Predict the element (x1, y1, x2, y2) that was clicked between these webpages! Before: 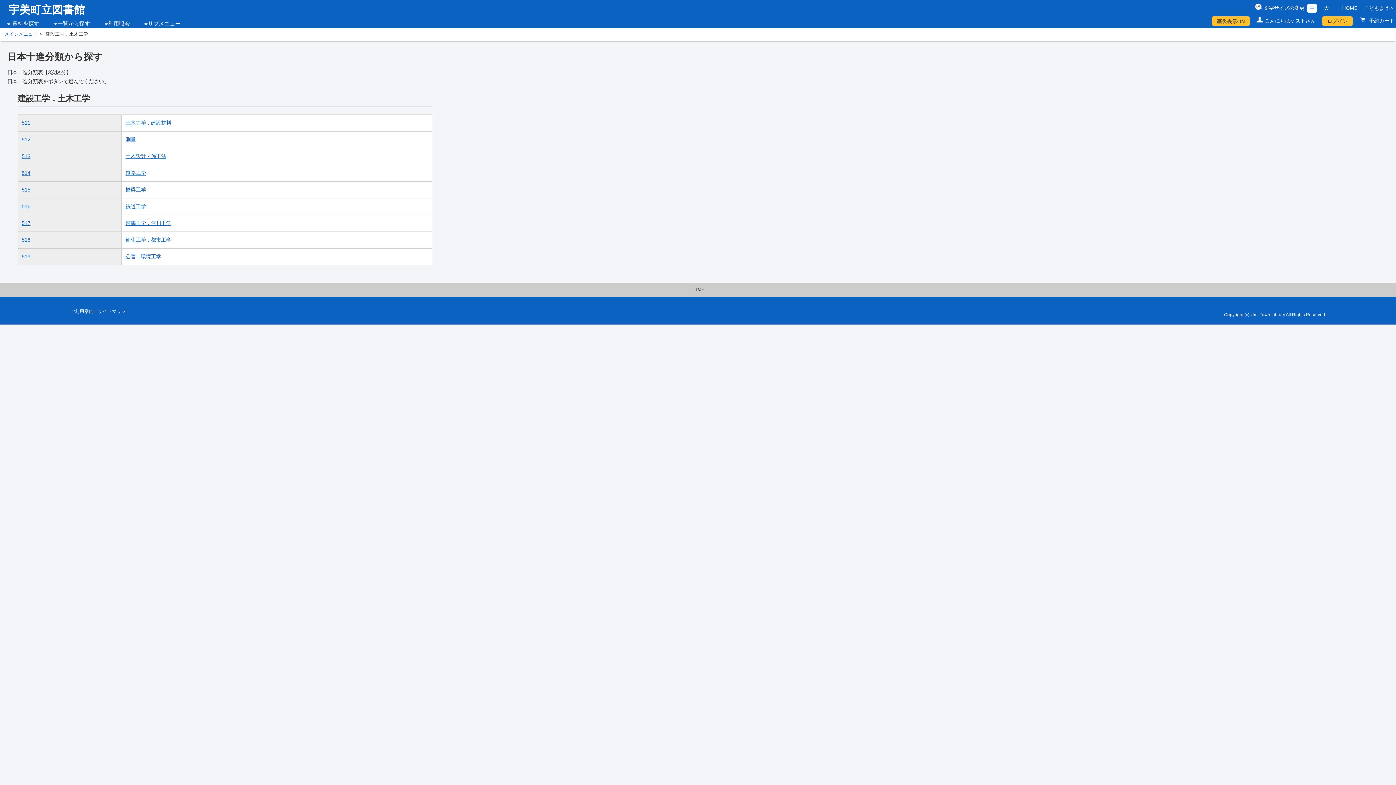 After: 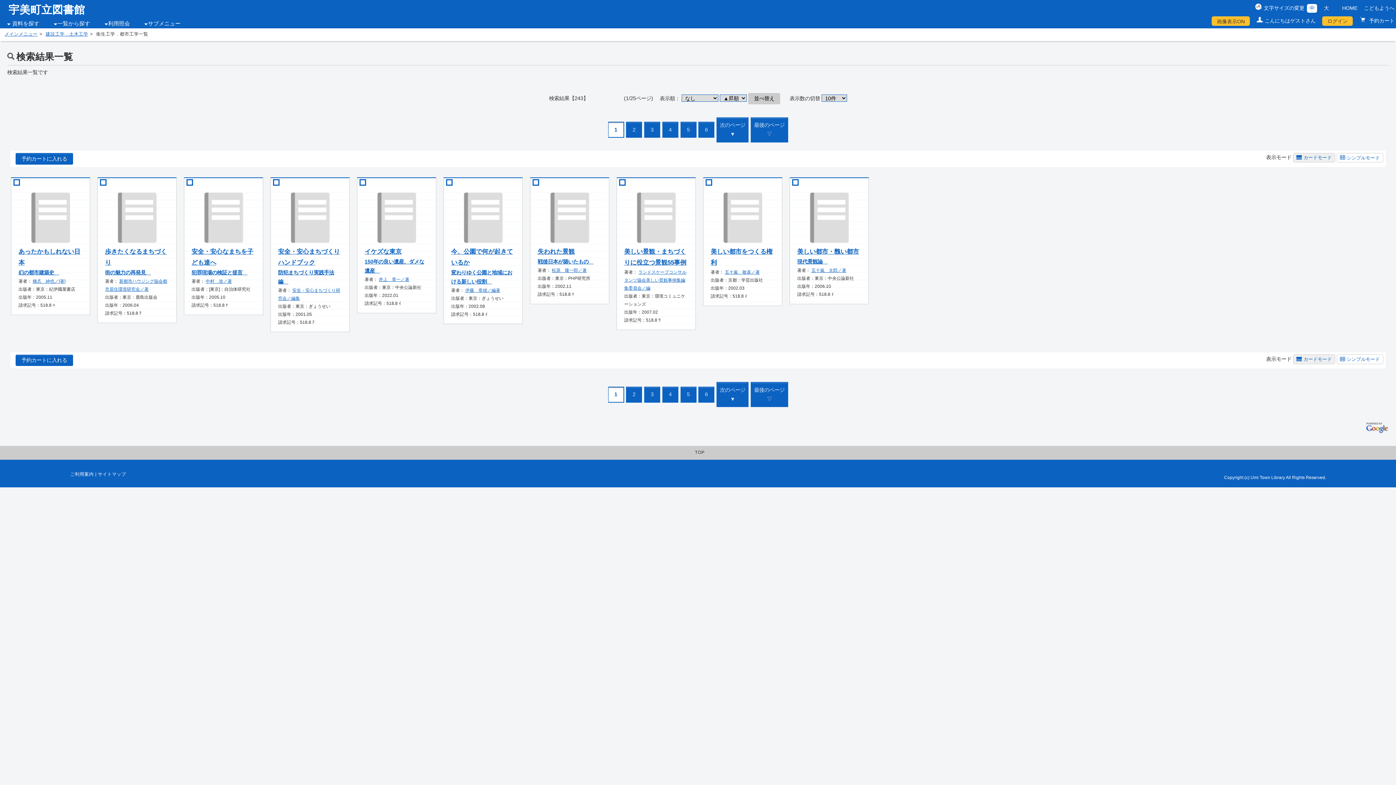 Action: label: 518 bbox: (21, 235, 117, 244)